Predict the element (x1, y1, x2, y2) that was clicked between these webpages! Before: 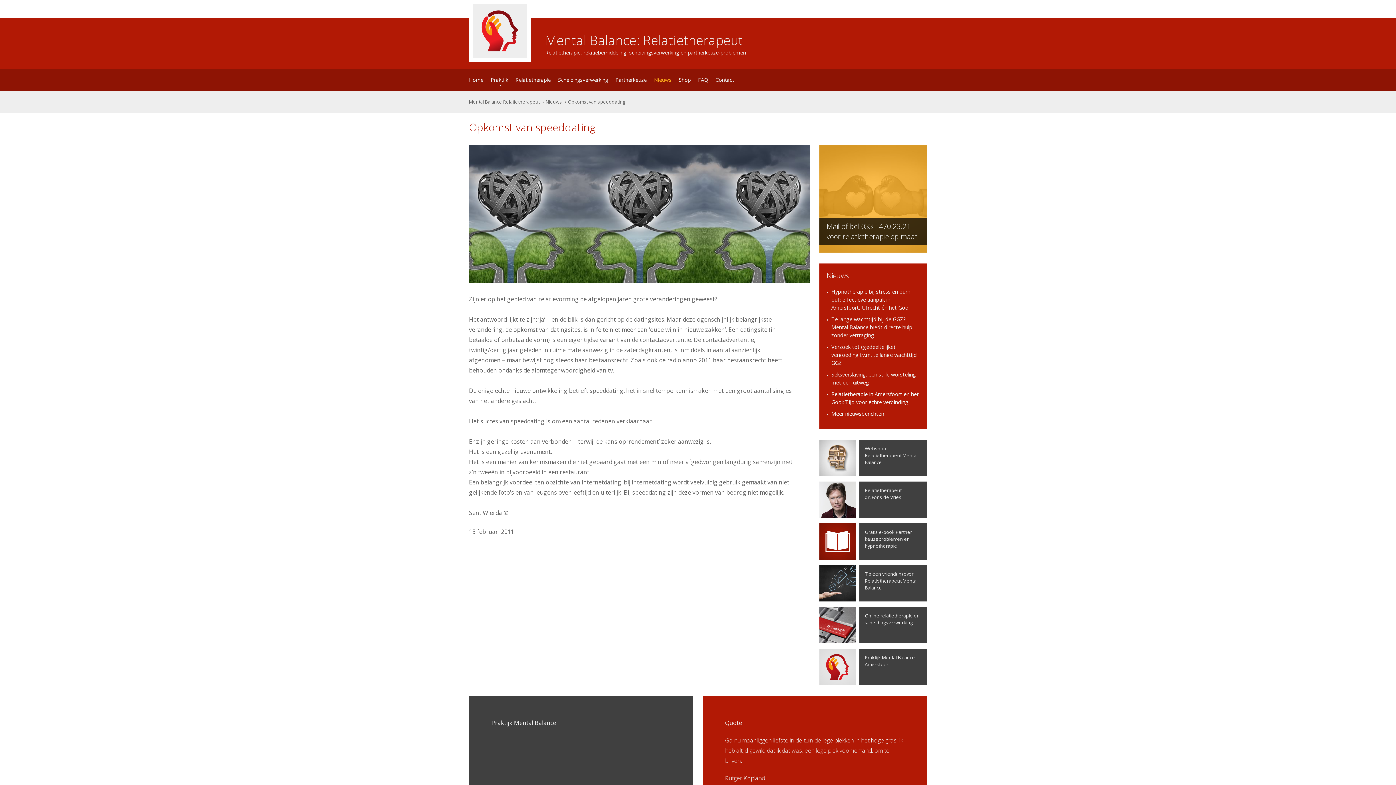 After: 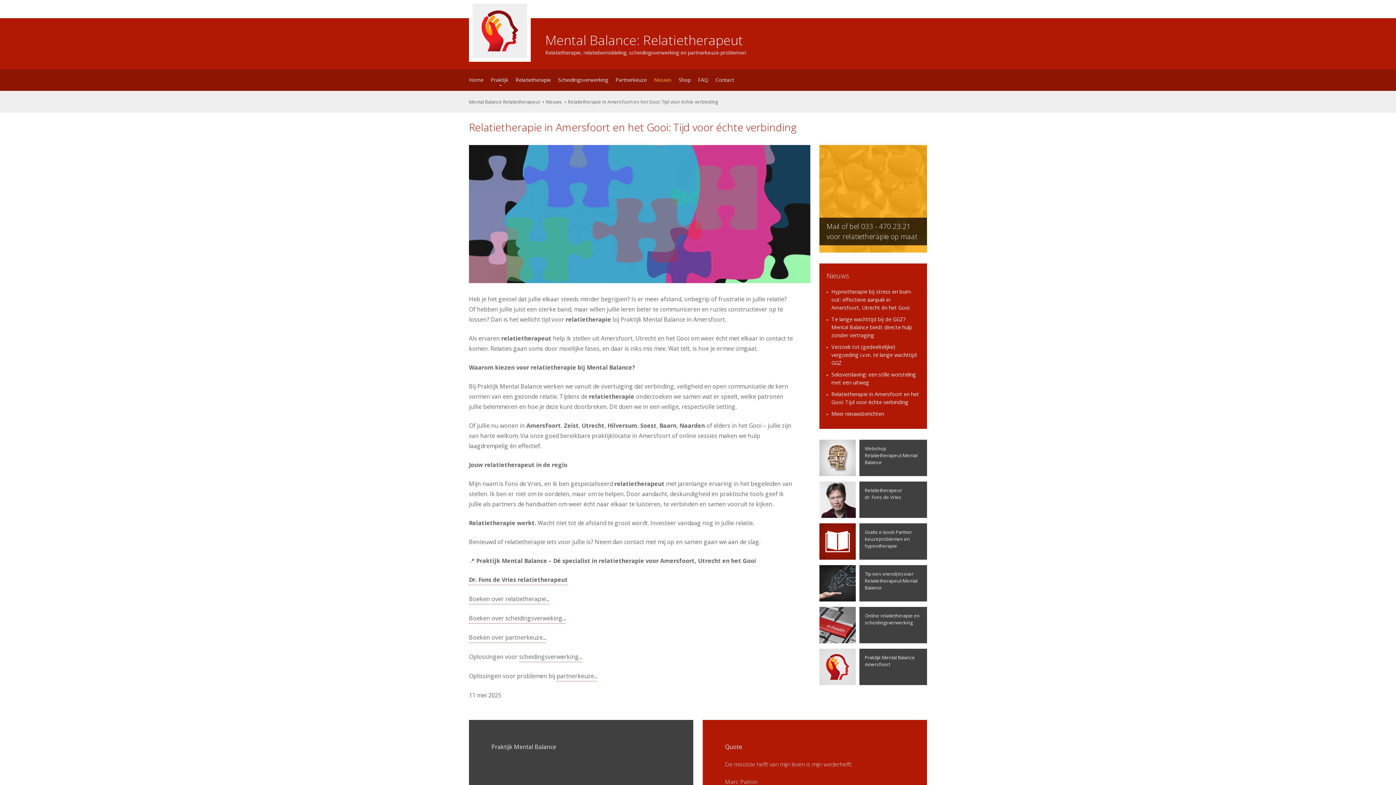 Action: bbox: (831, 390, 919, 406) label: Relatietherapie in Amersfoort en het Gooi: Tijd voor échte verbinding